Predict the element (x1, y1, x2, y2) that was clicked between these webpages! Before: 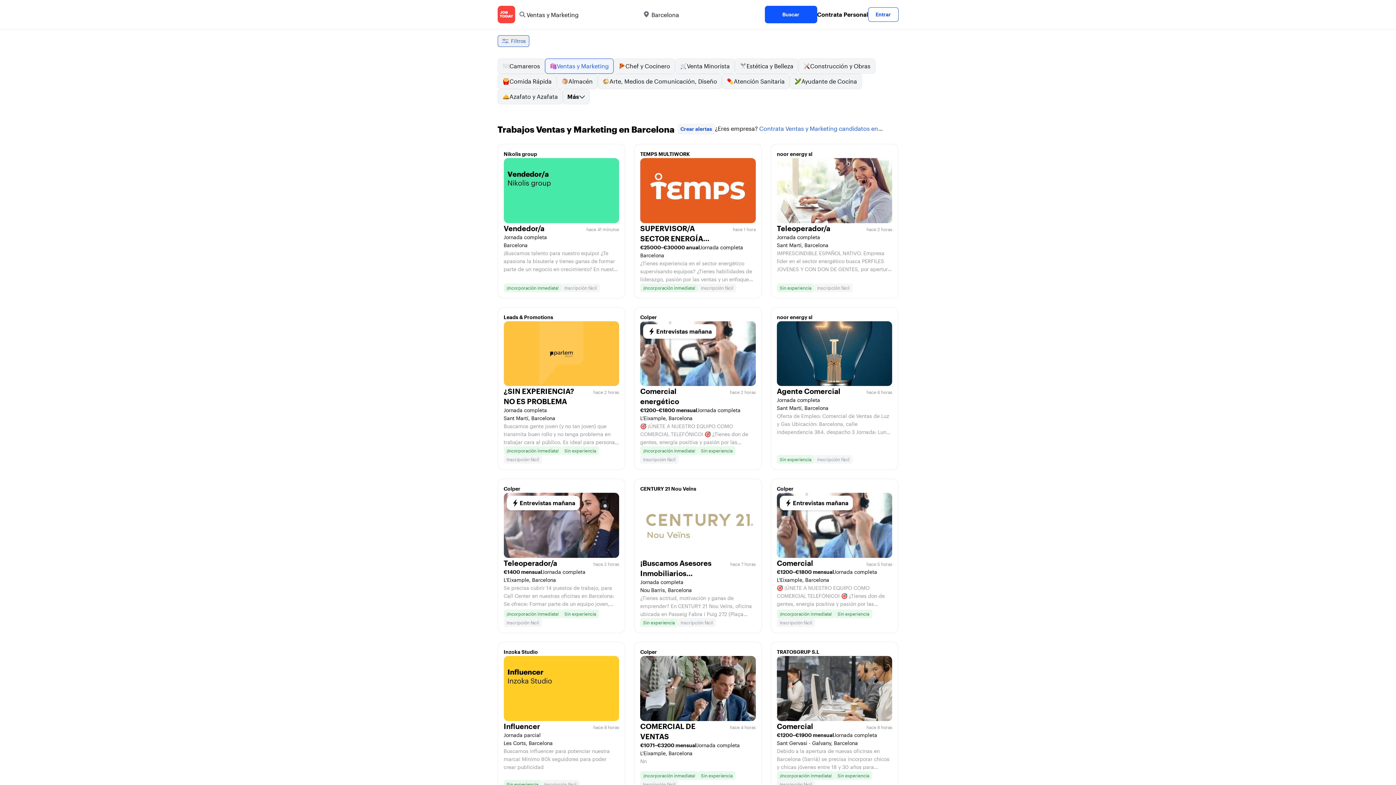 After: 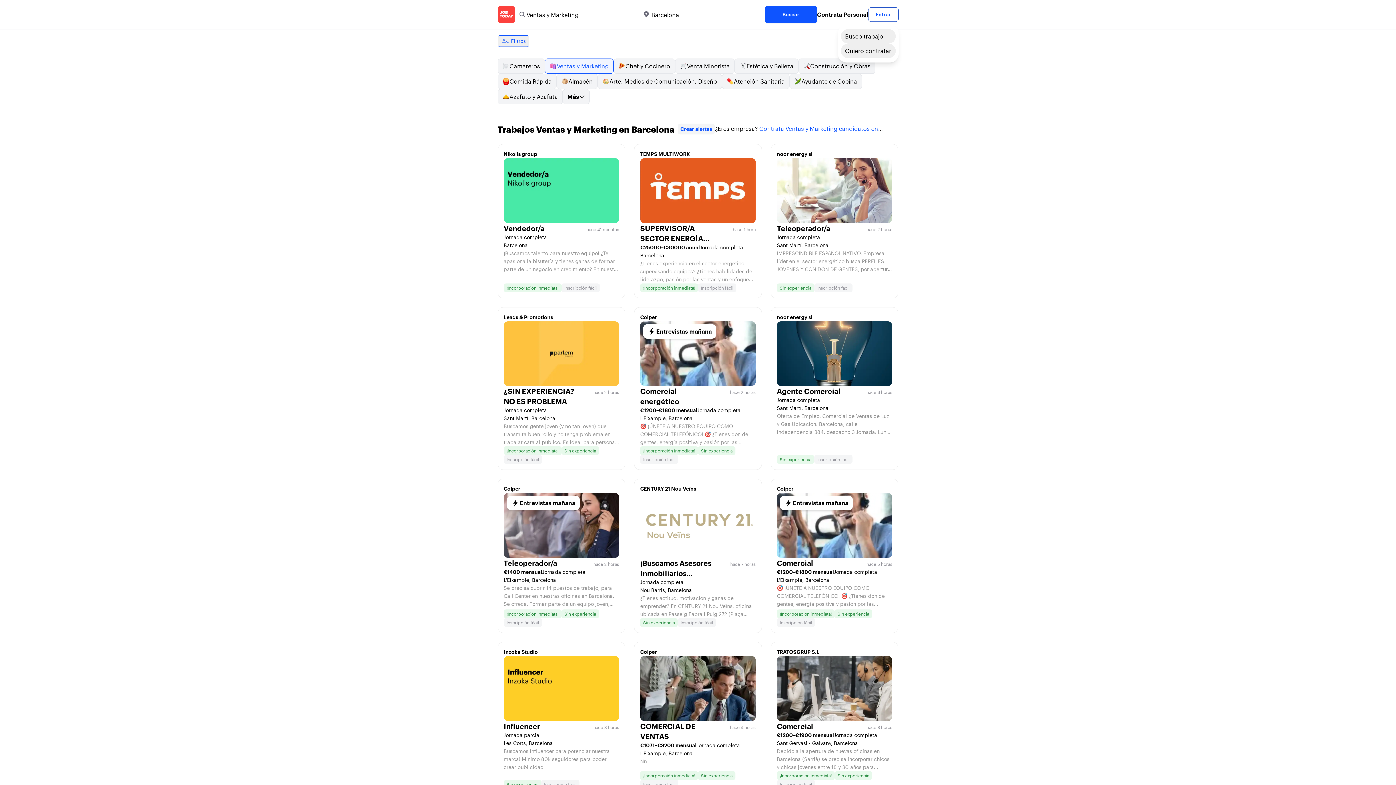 Action: label: Entrar bbox: (868, 7, 898, 21)